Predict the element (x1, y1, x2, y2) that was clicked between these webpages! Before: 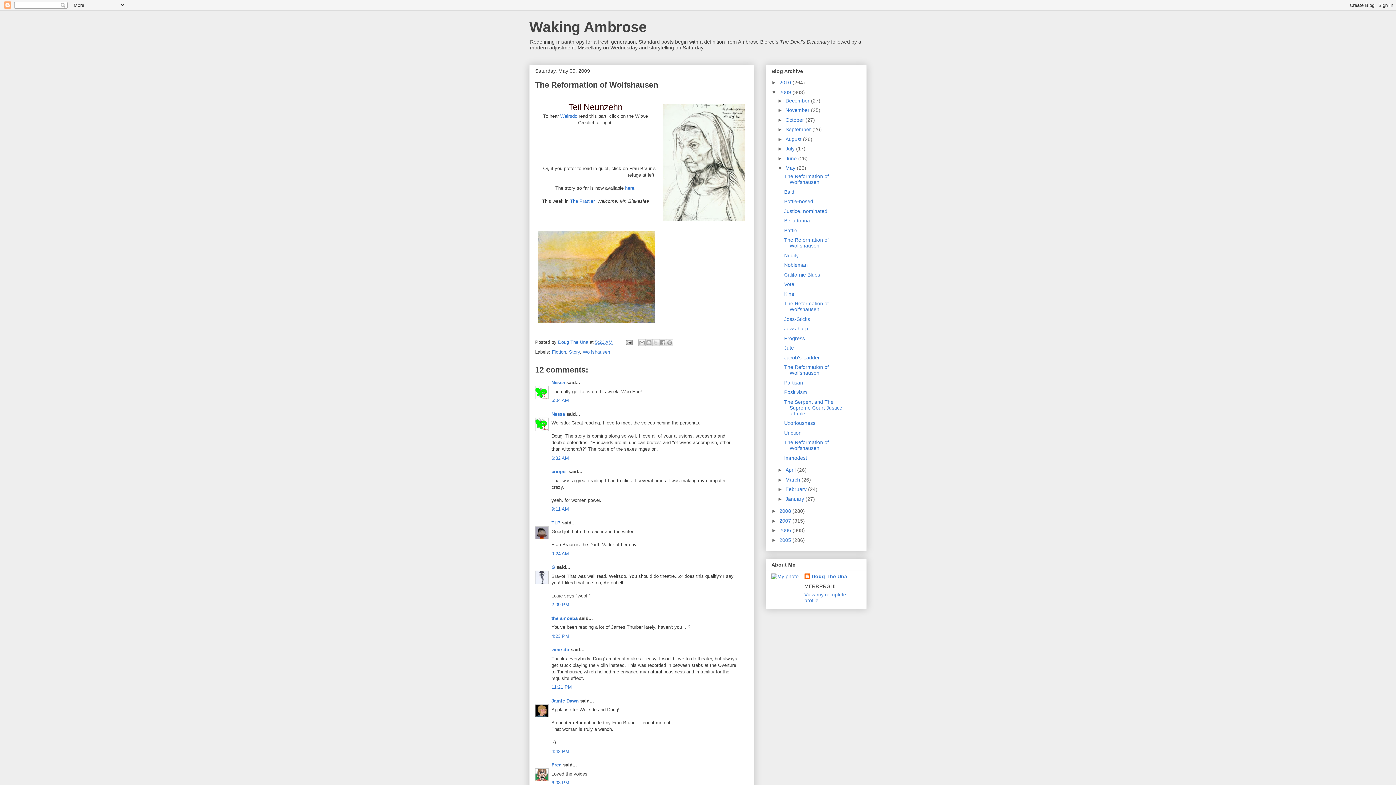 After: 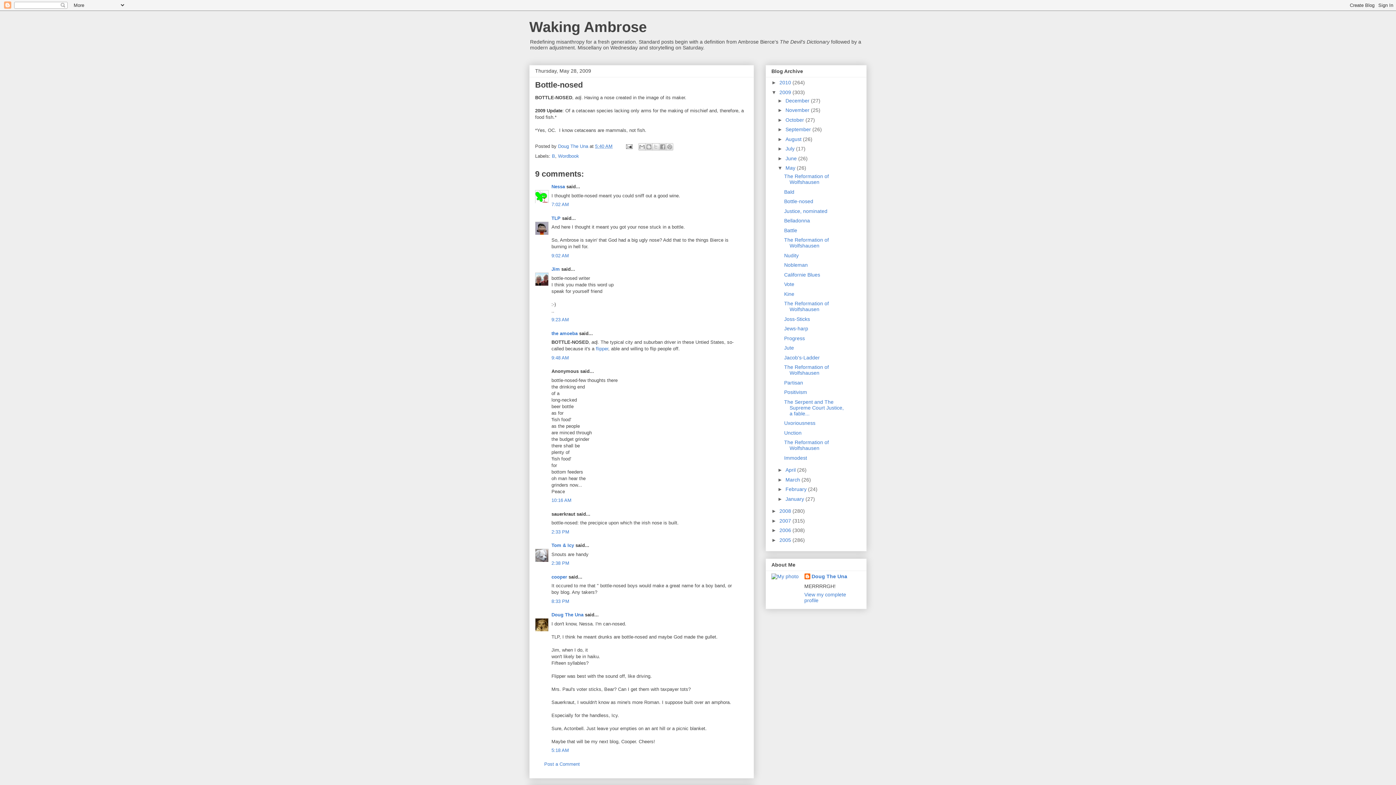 Action: bbox: (784, 198, 813, 204) label: Bottle-nosed